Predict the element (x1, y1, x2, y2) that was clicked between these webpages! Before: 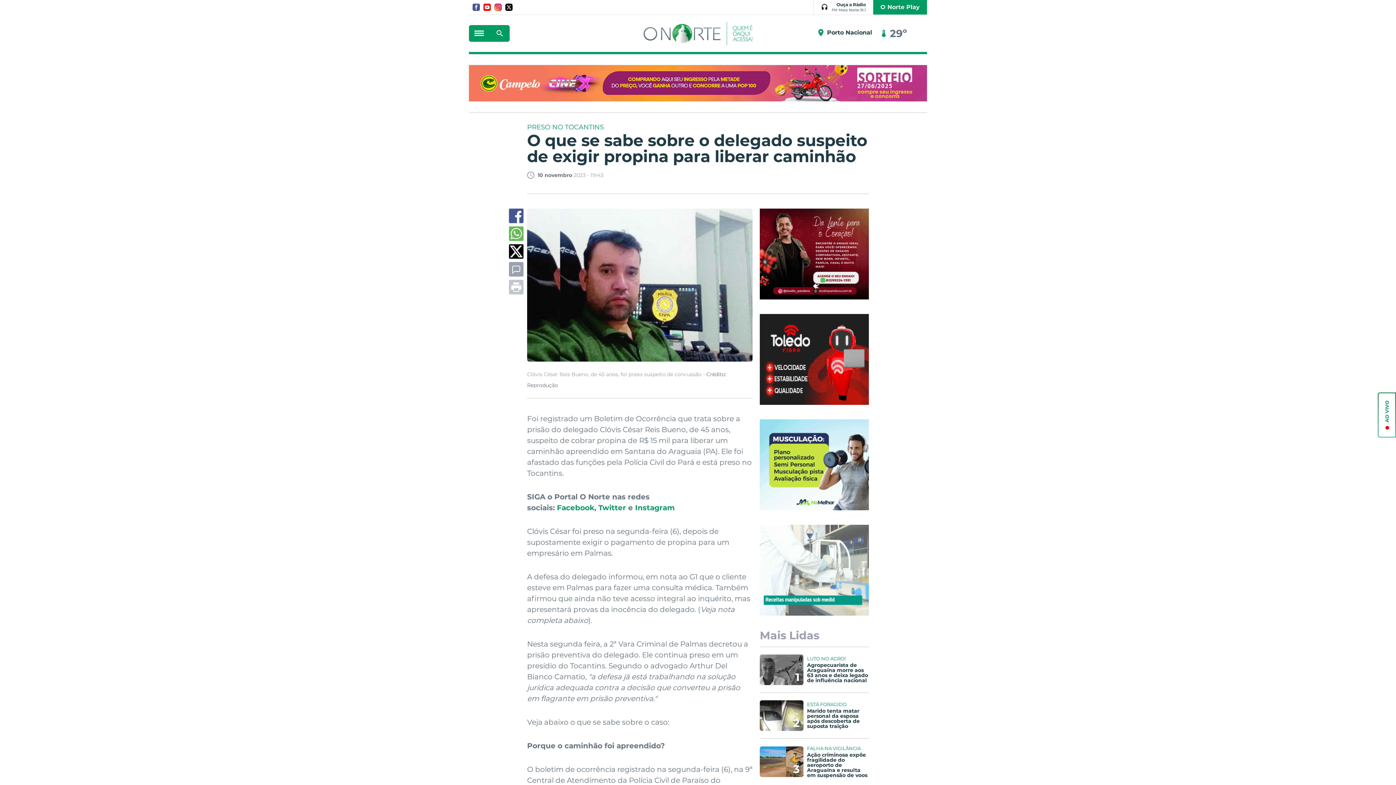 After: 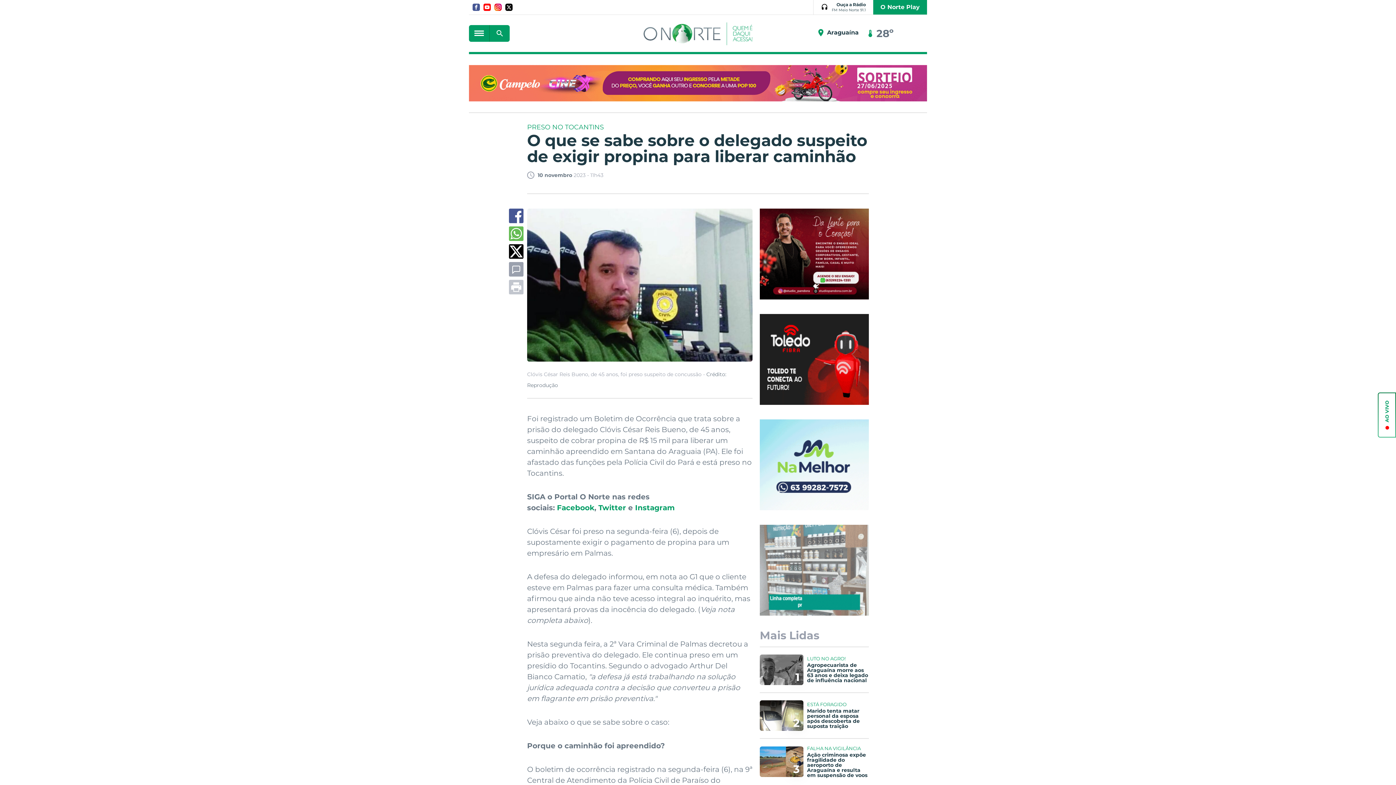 Action: bbox: (509, 279, 523, 294) label: Botão Imprimir